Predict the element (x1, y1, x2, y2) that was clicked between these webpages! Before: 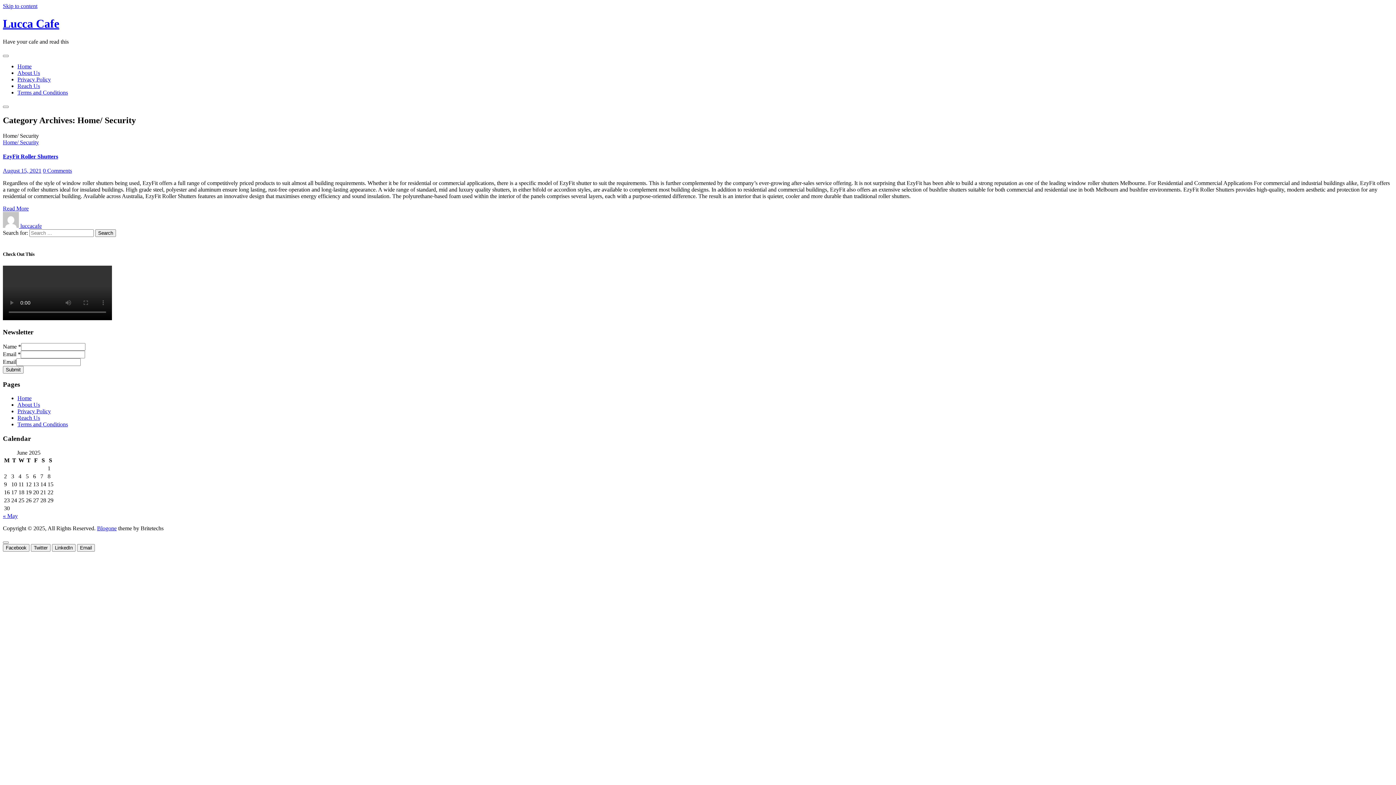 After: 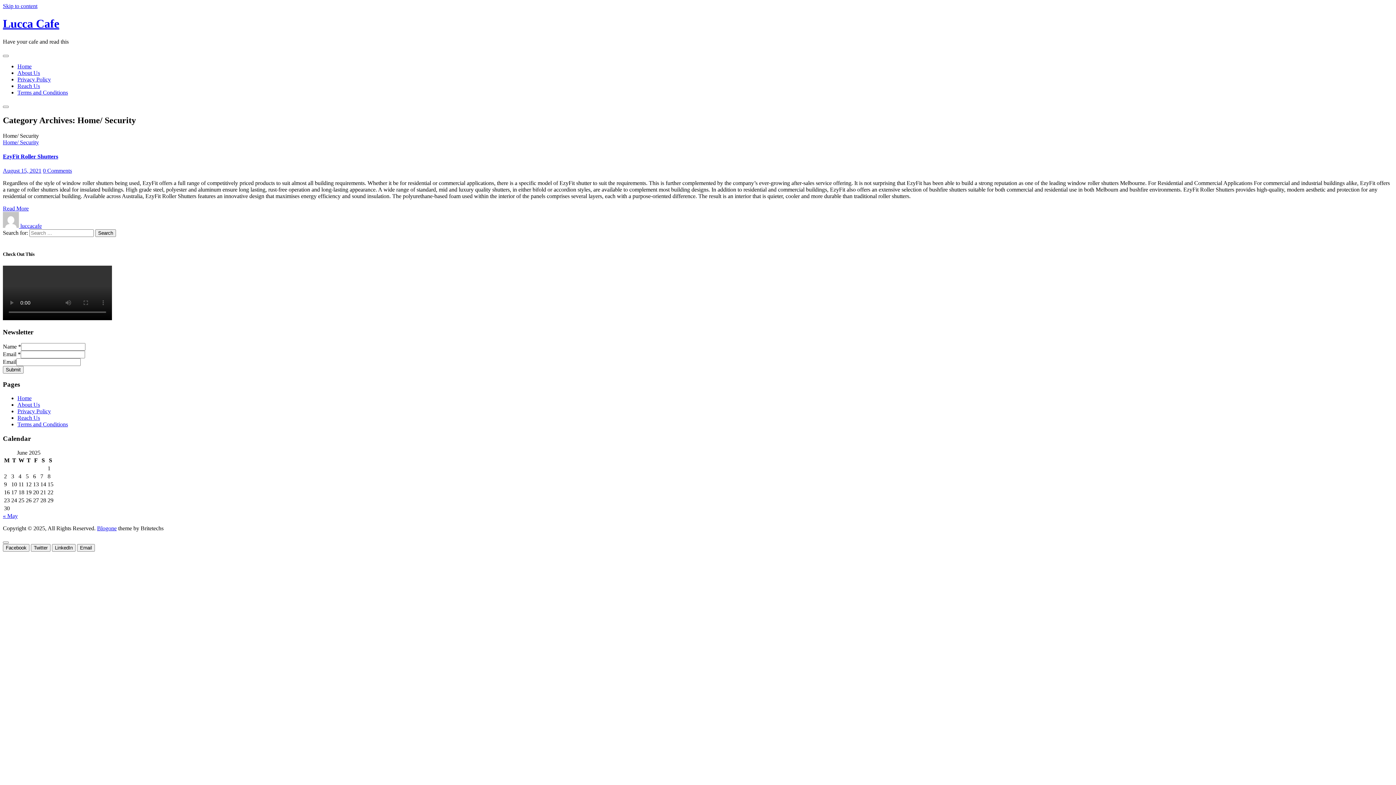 Action: label: Skip to content bbox: (2, 2, 37, 9)